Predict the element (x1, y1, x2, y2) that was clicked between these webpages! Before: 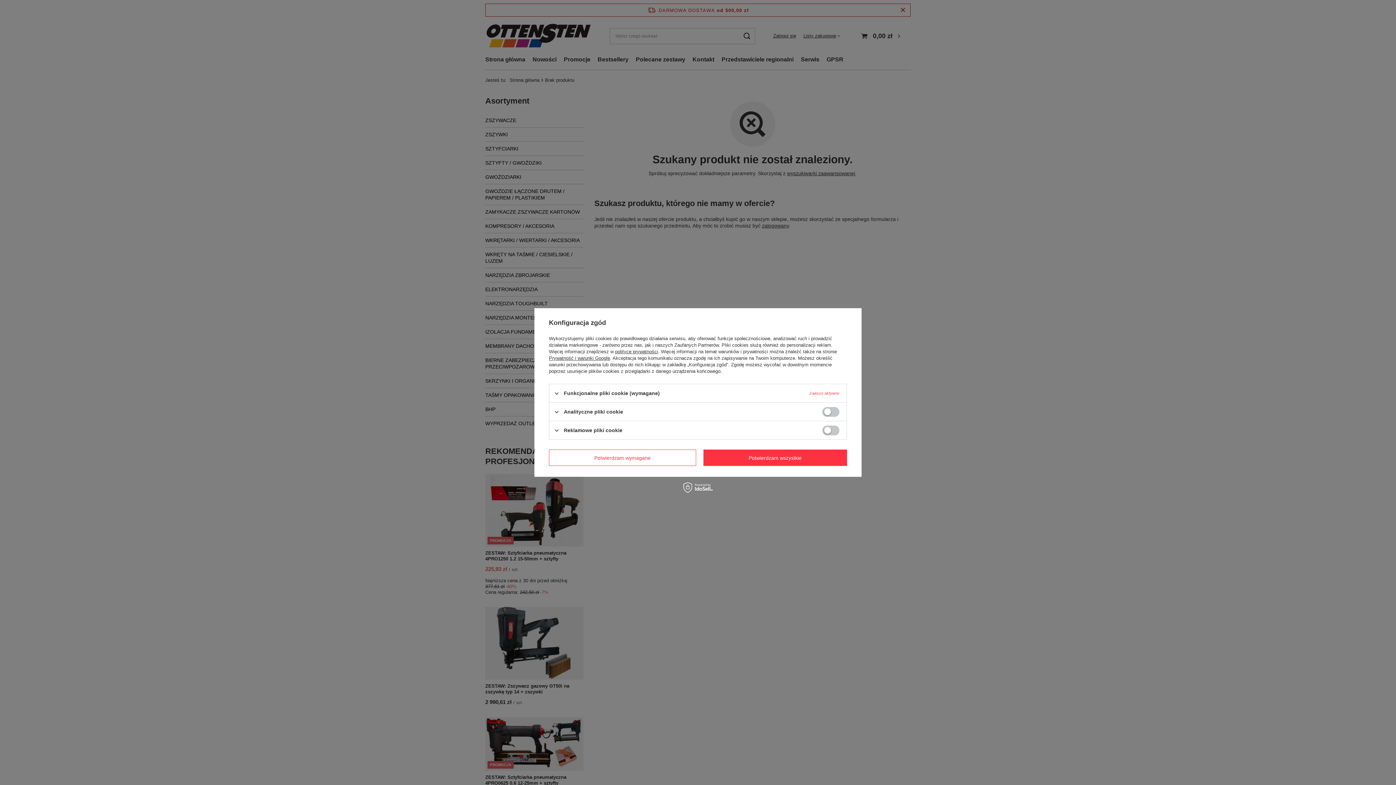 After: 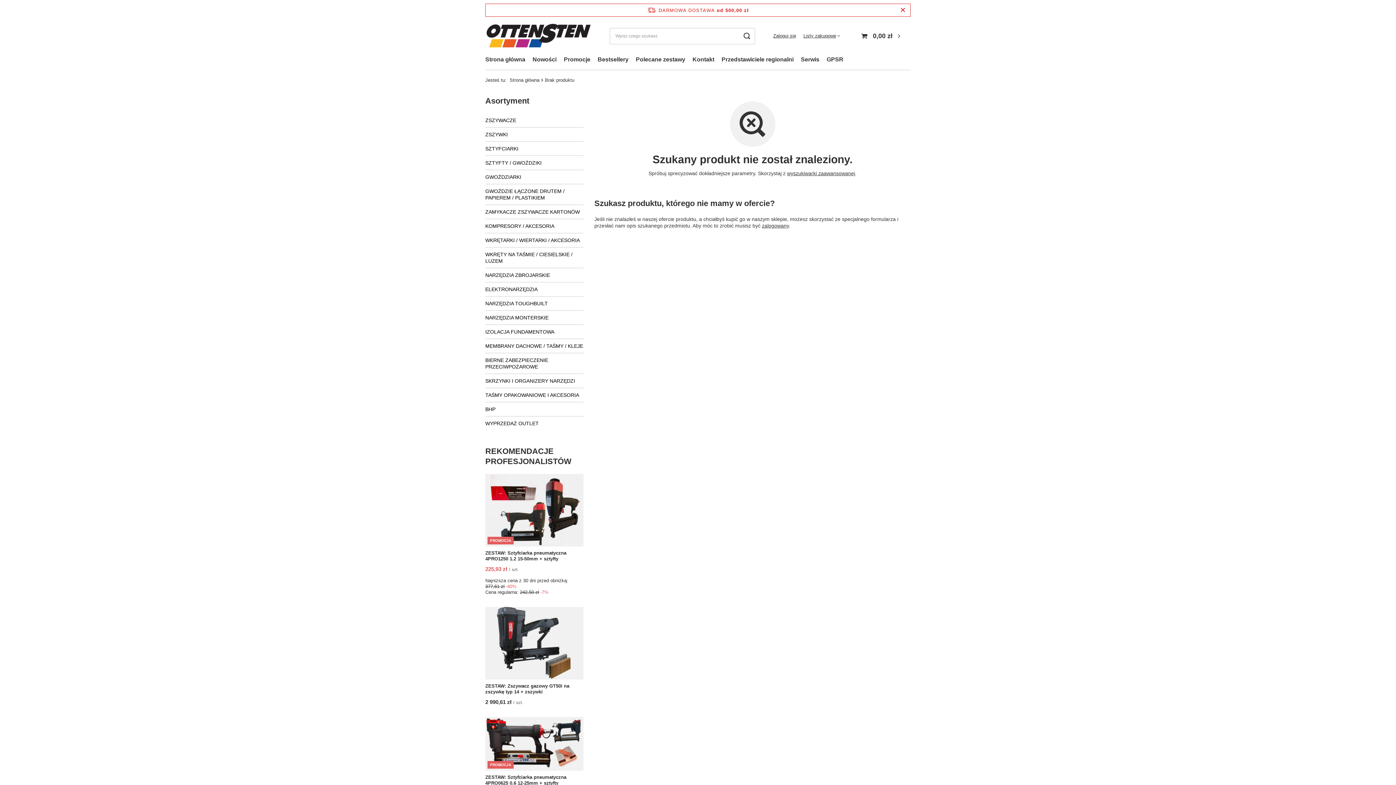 Action: label: Potwierdzam wszystkie bbox: (703, 449, 847, 466)